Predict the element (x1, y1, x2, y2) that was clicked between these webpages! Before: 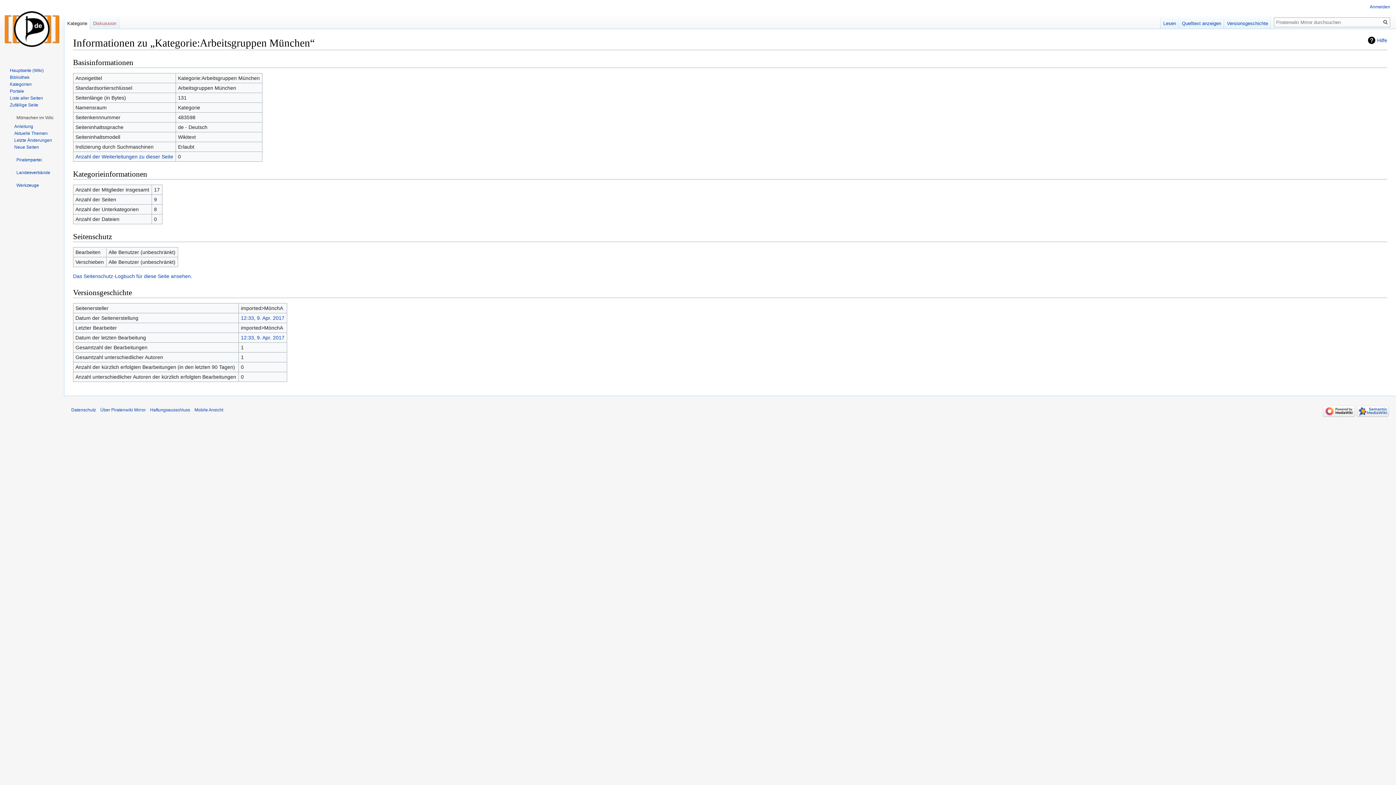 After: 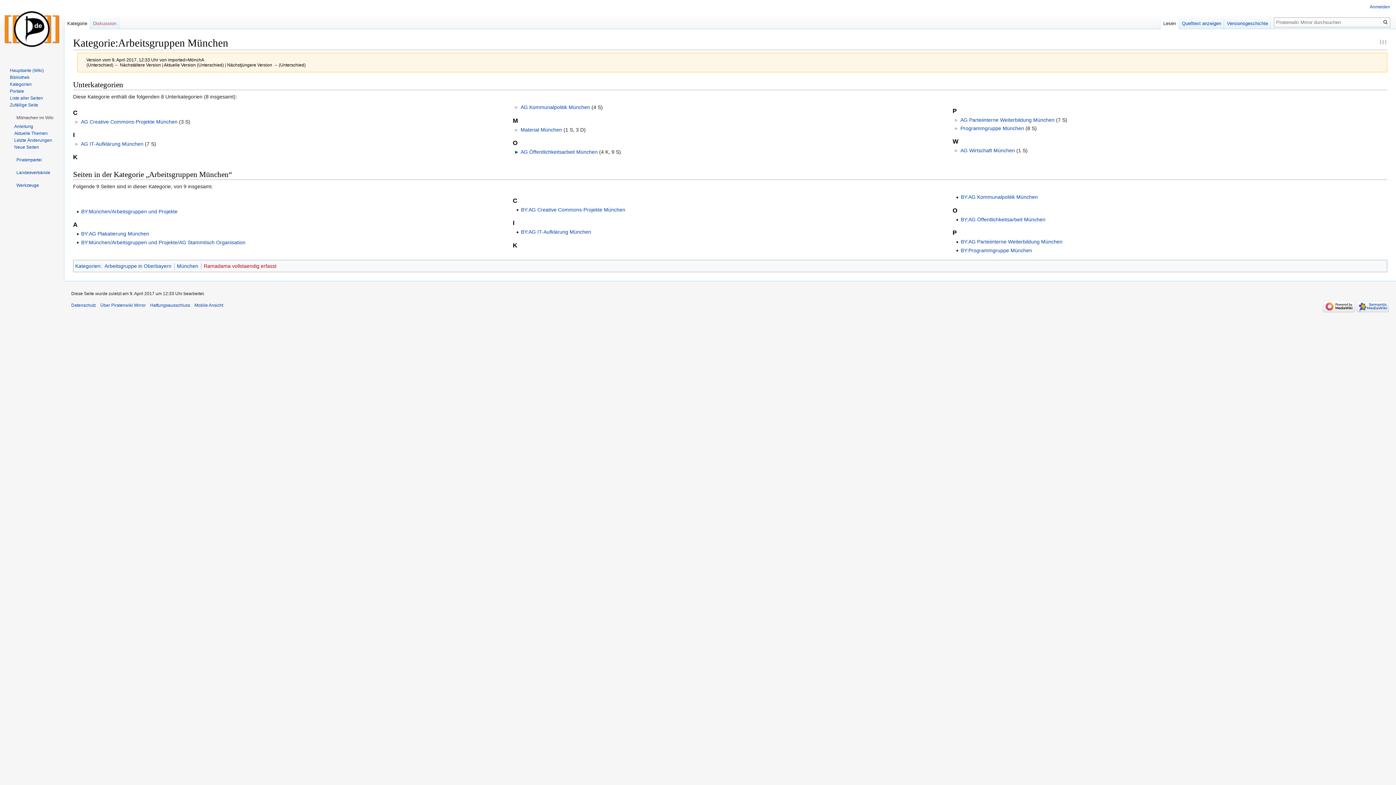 Action: label: 12:33, 9. Apr. 2017 bbox: (240, 315, 284, 321)